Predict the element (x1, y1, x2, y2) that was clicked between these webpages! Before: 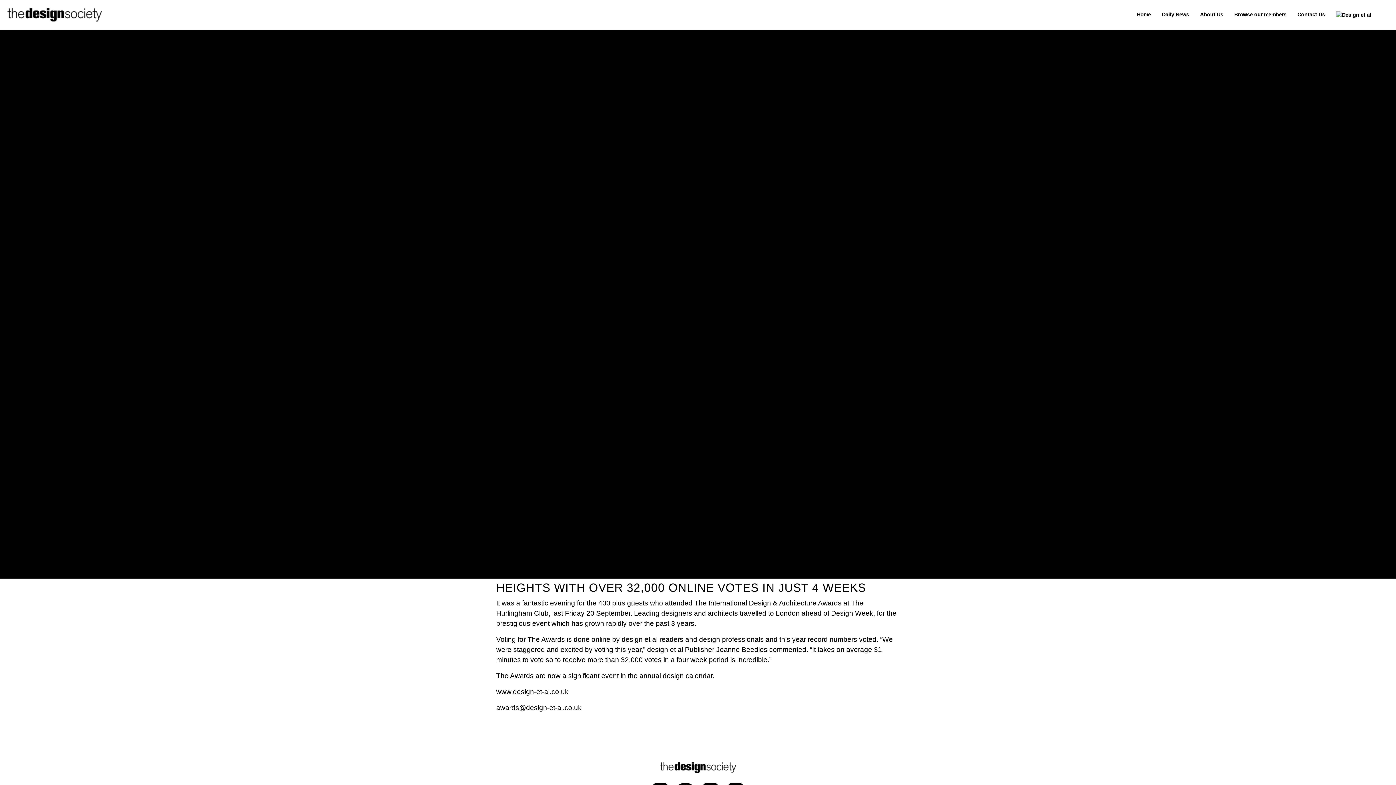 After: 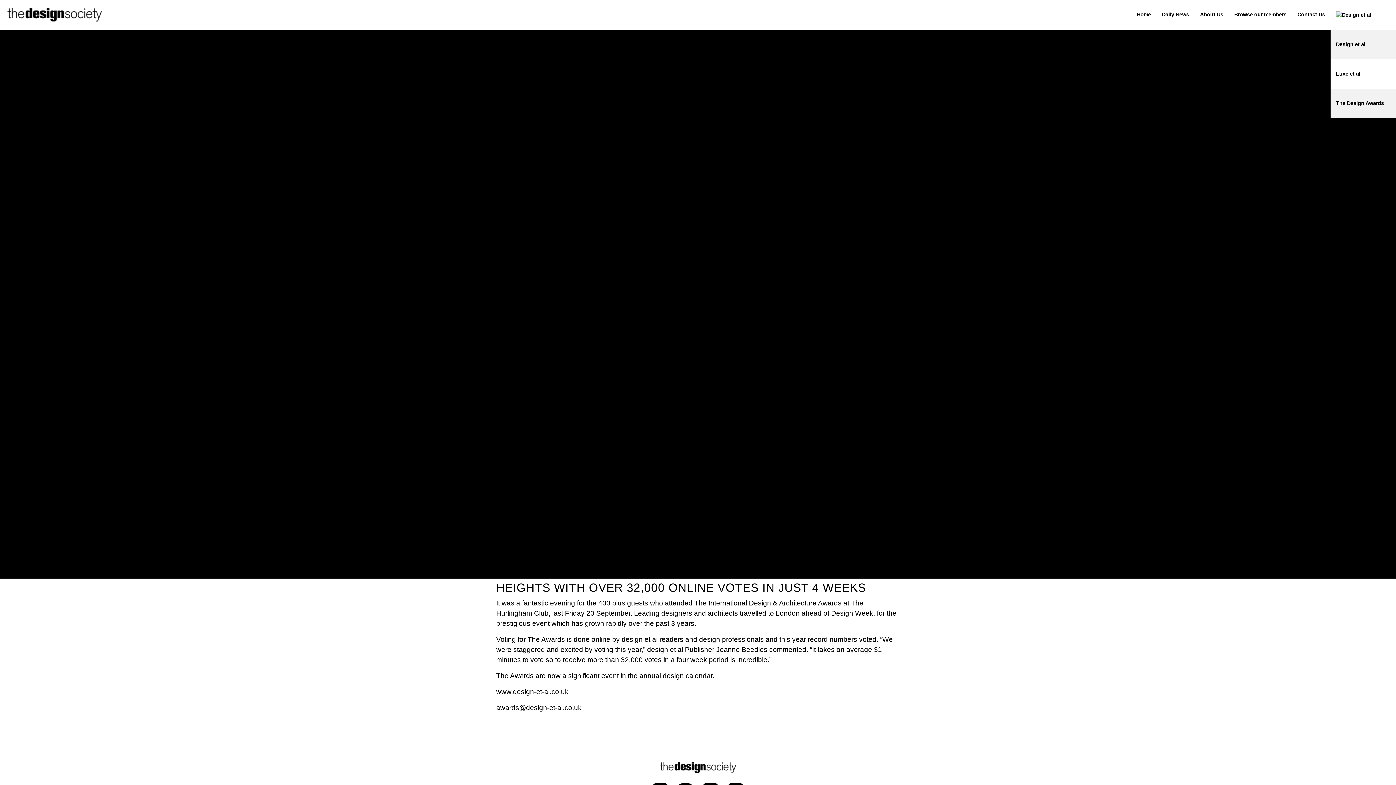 Action: bbox: (1330, 0, 1377, 29)